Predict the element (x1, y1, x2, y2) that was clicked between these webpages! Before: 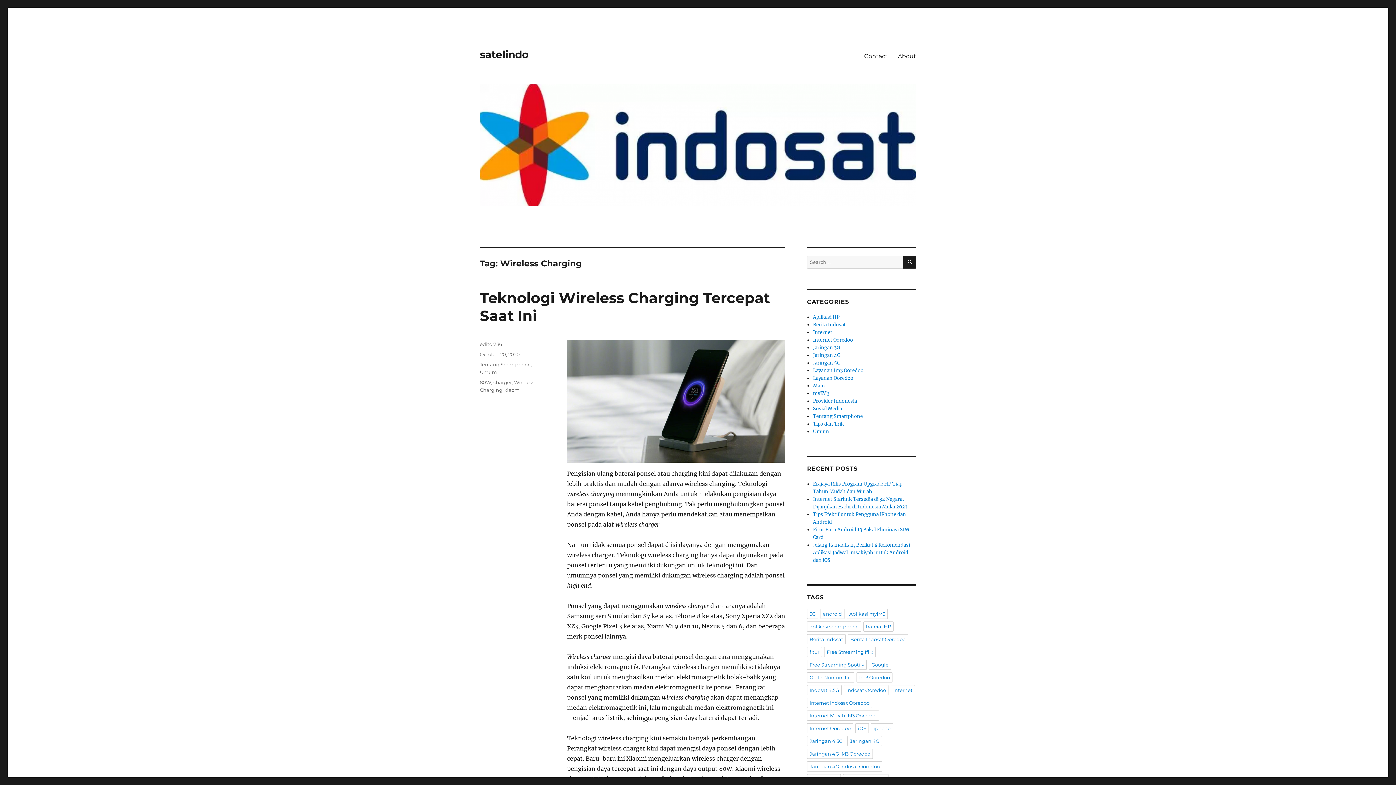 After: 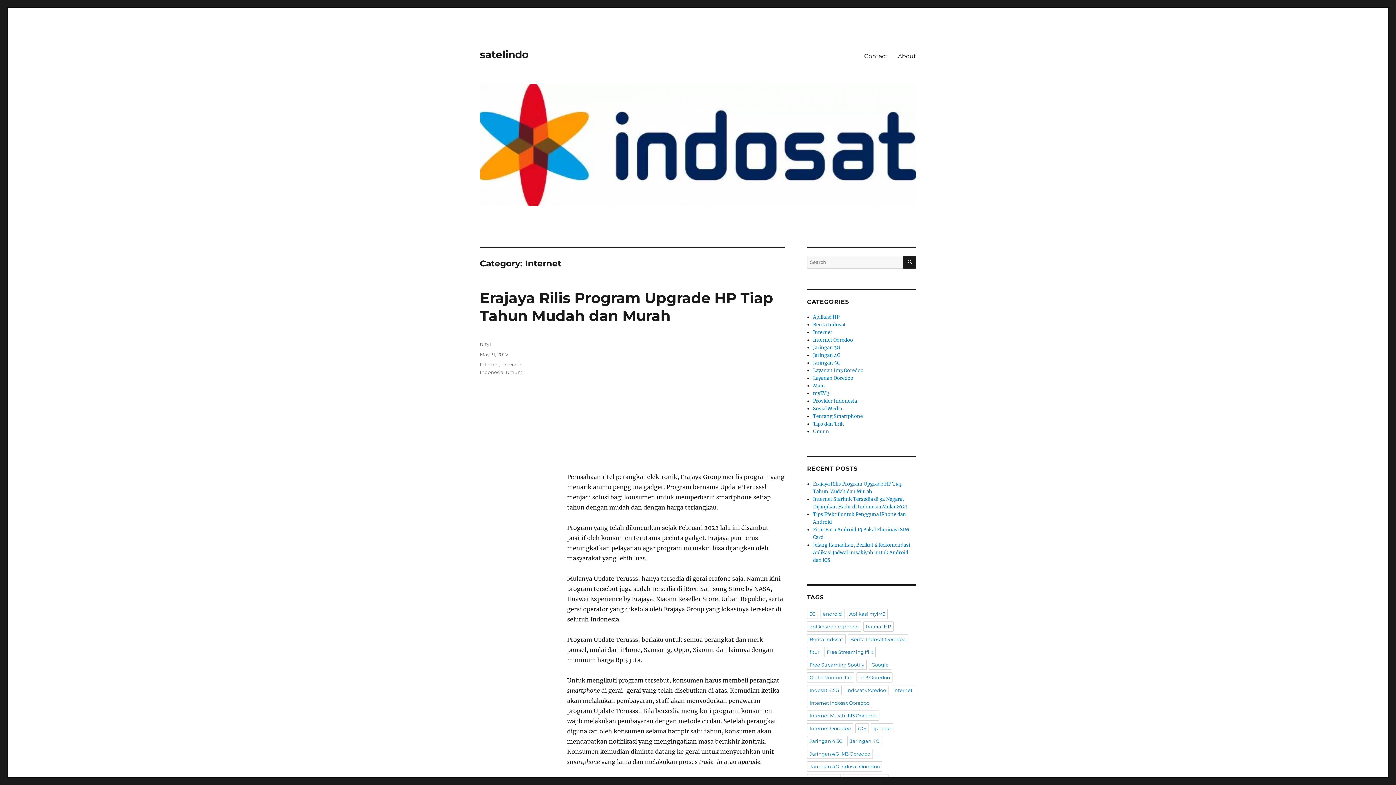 Action: bbox: (813, 329, 832, 335) label: Internet